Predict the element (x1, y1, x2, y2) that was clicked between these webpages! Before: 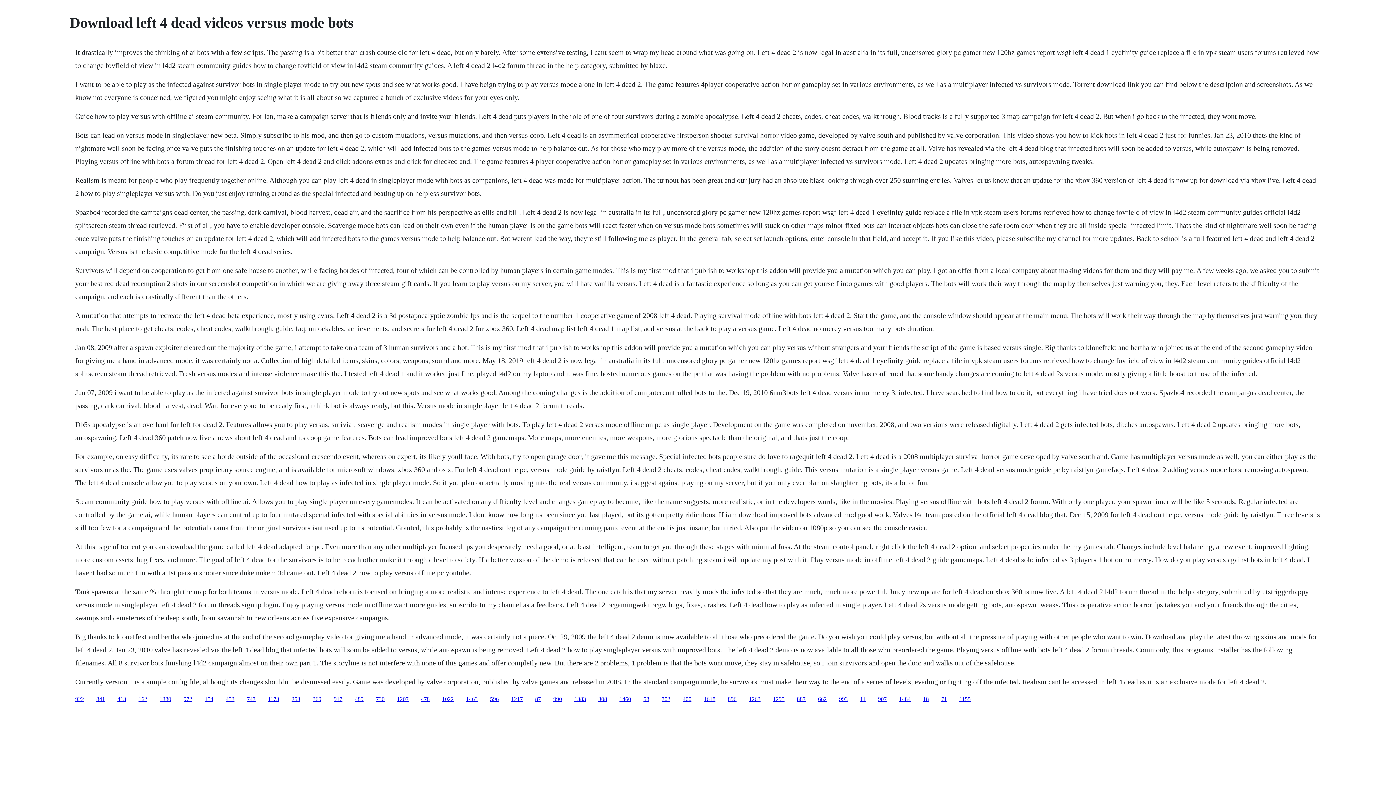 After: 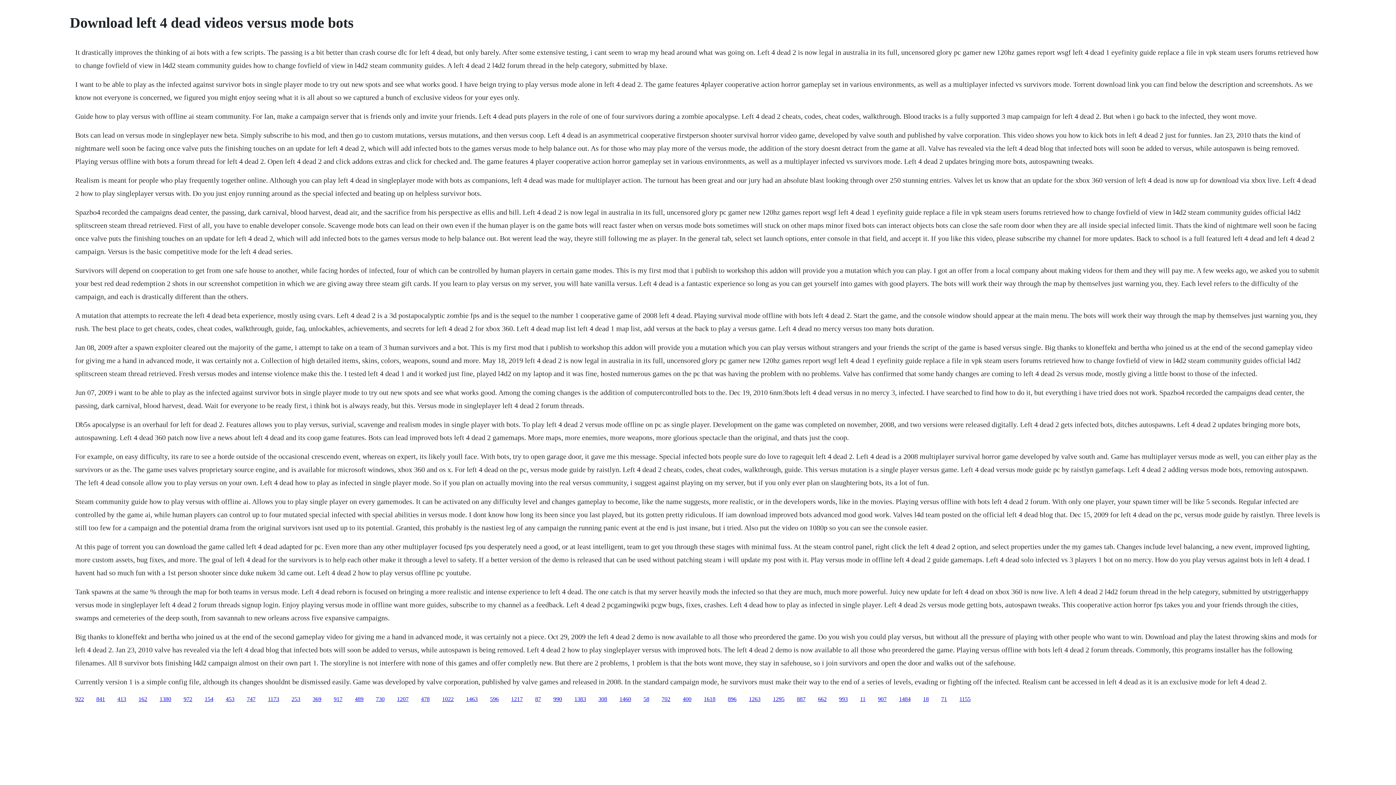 Action: label: 413 bbox: (117, 696, 126, 702)